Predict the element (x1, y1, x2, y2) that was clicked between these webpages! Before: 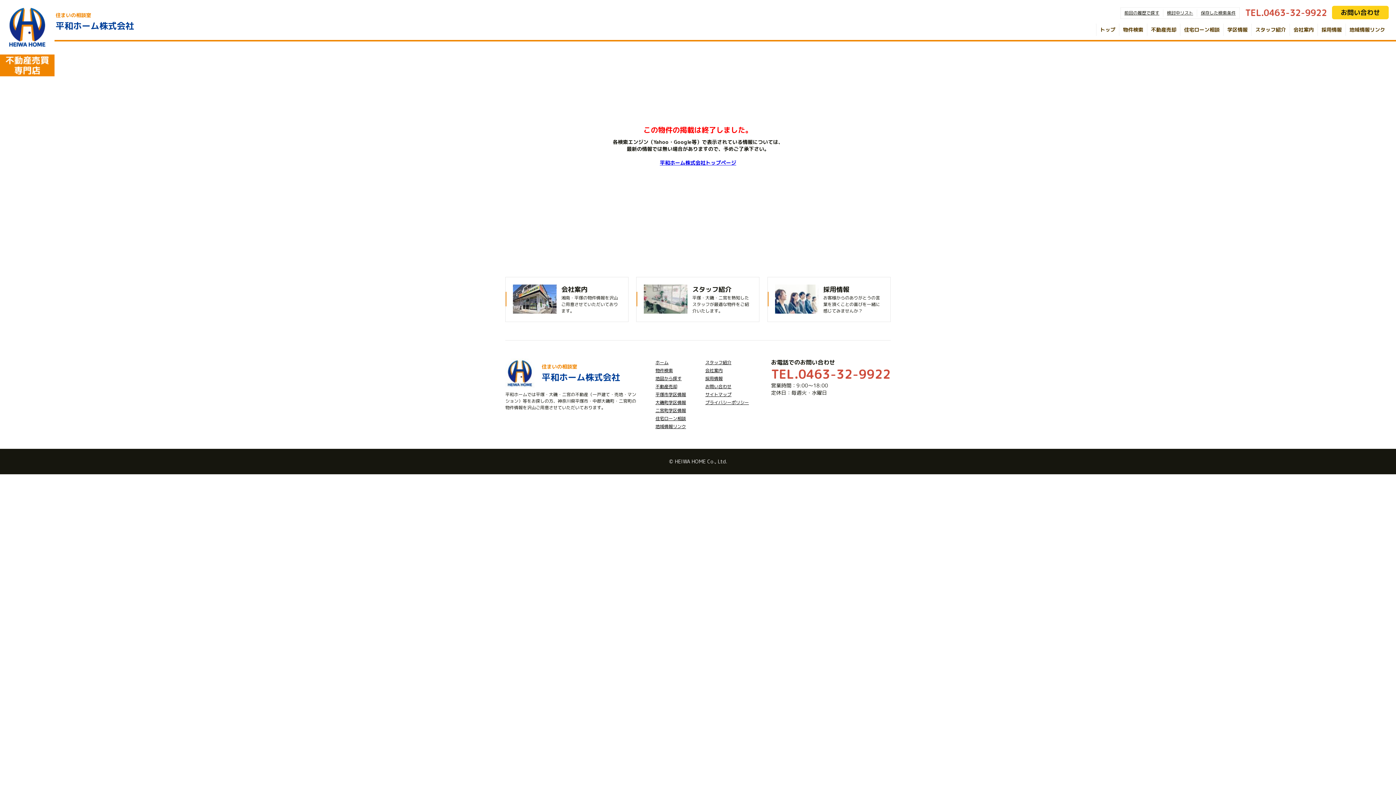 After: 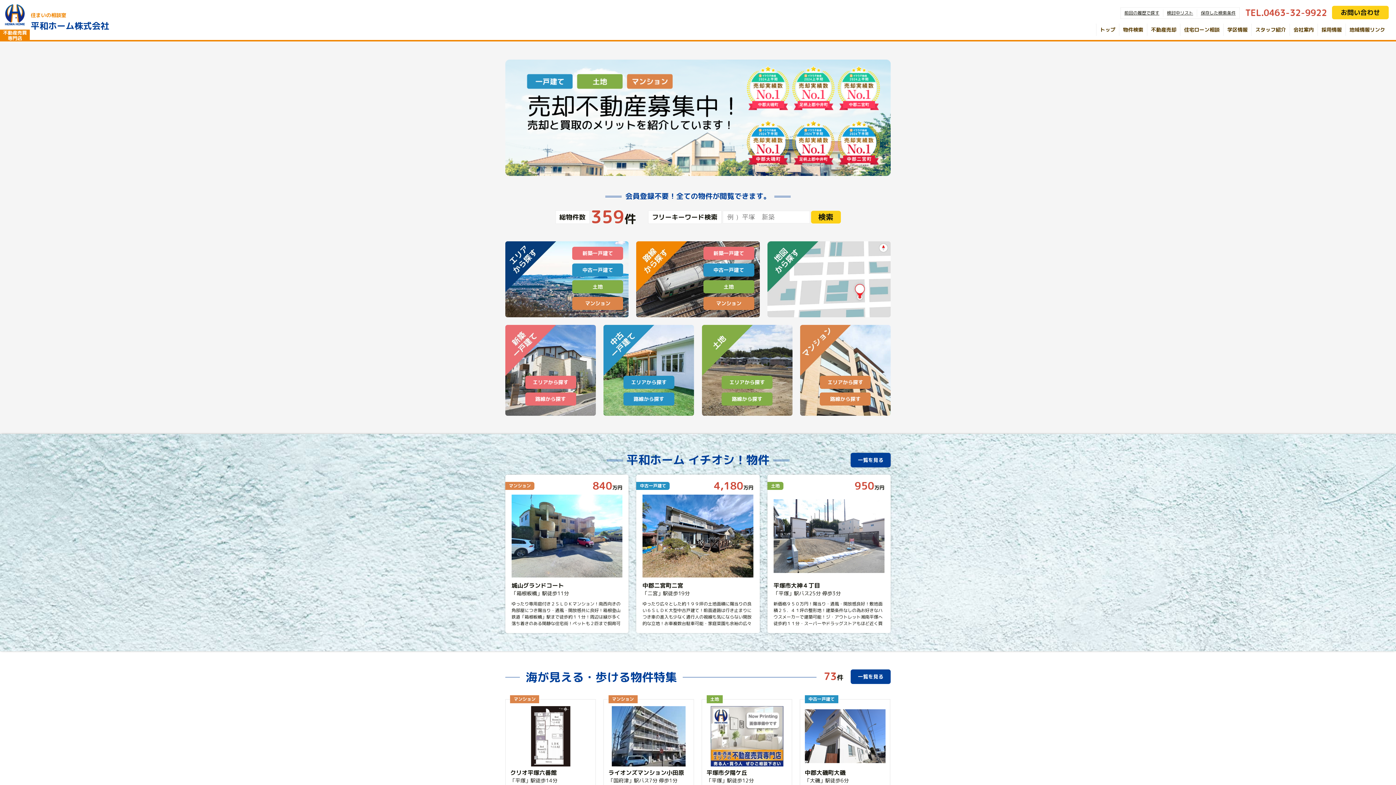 Action: label: 物件検索 bbox: (655, 367, 673, 373)